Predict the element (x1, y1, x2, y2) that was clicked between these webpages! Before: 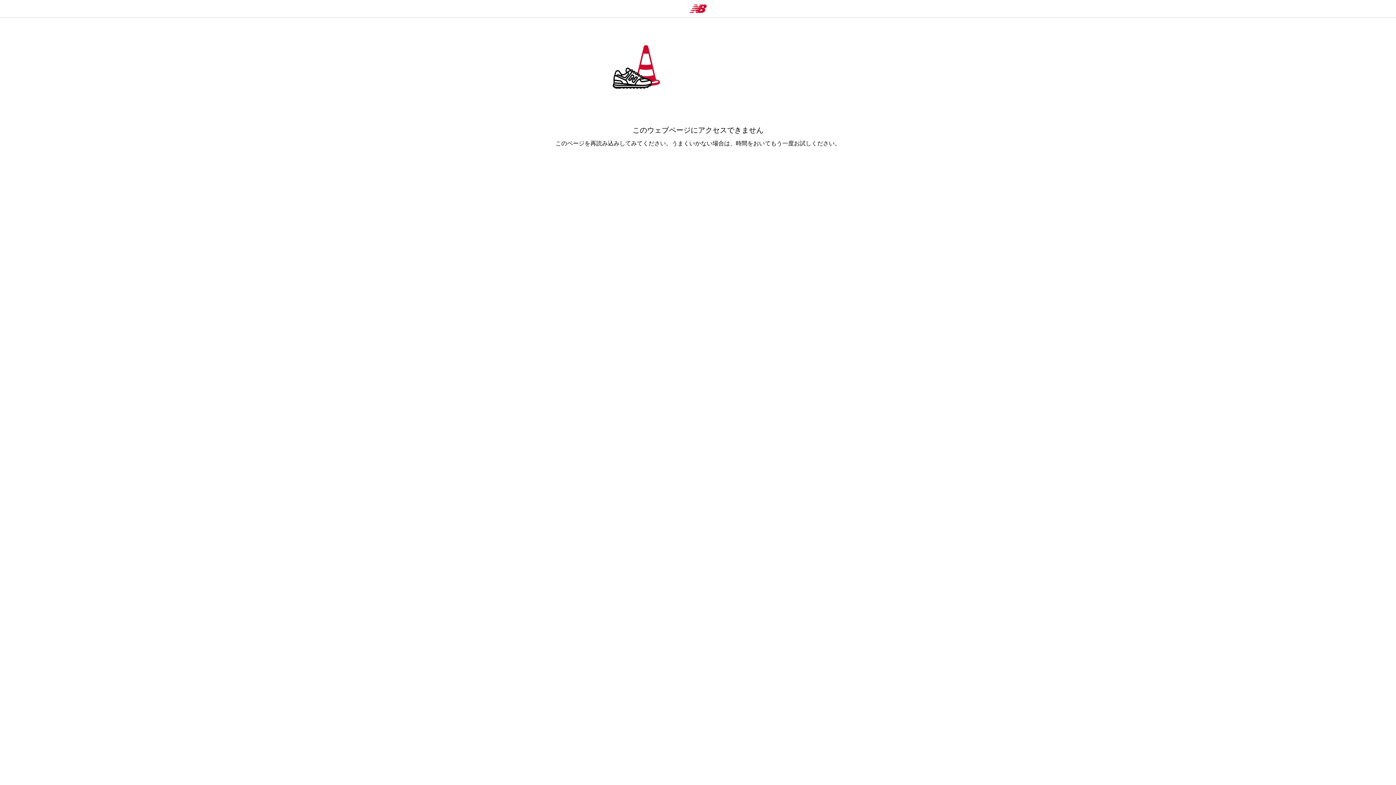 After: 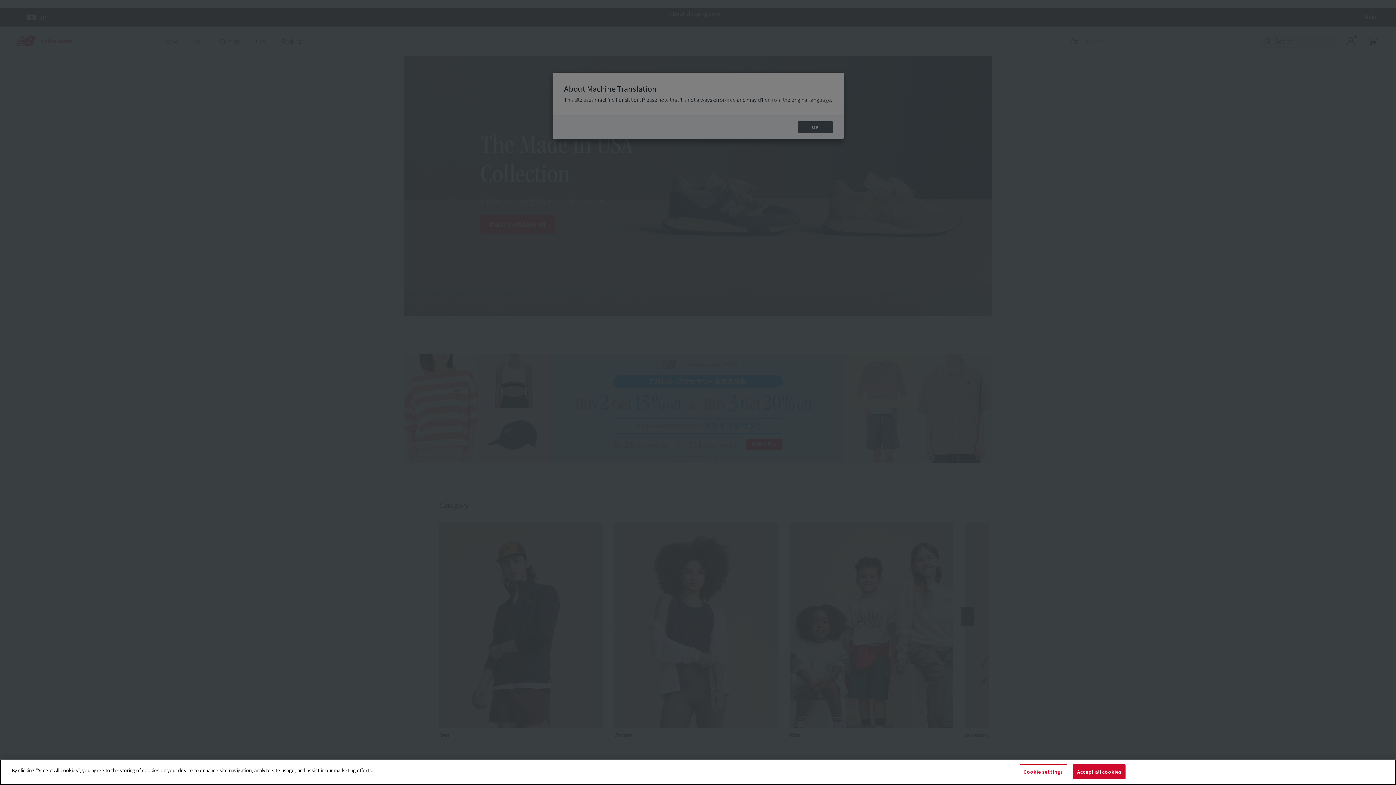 Action: bbox: (689, 4, 707, 13)